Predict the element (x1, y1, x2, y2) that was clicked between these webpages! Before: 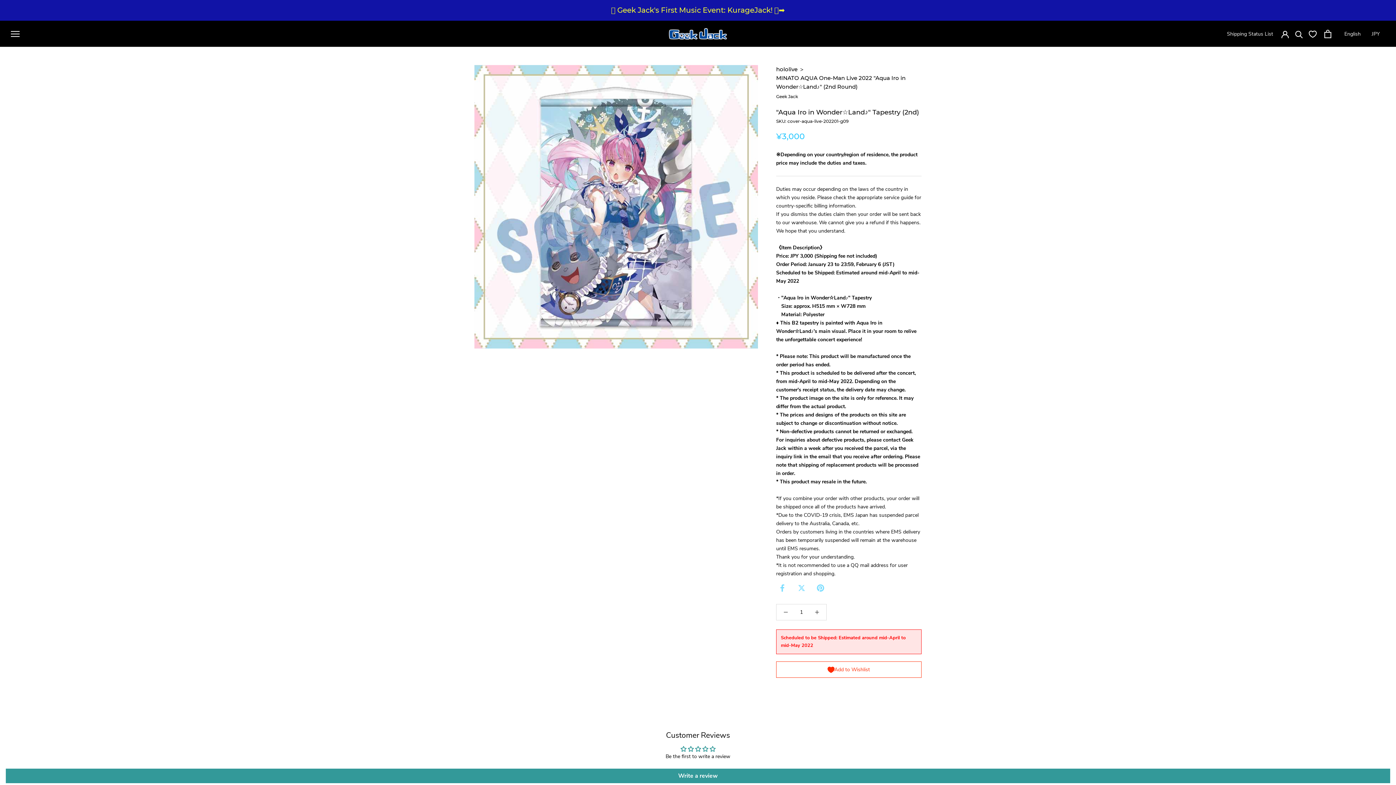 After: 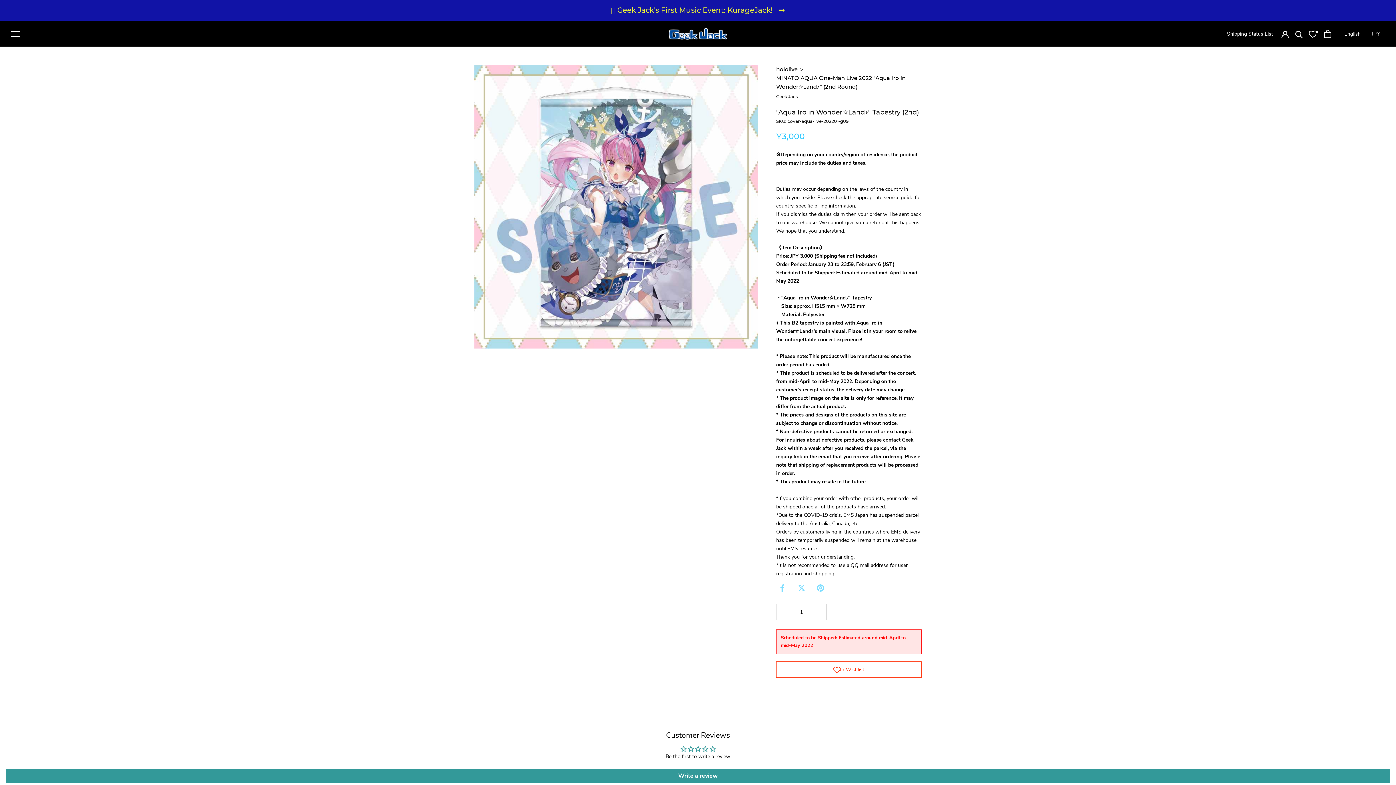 Action: bbox: (776, 661, 921, 678) label: Add to Wishlist